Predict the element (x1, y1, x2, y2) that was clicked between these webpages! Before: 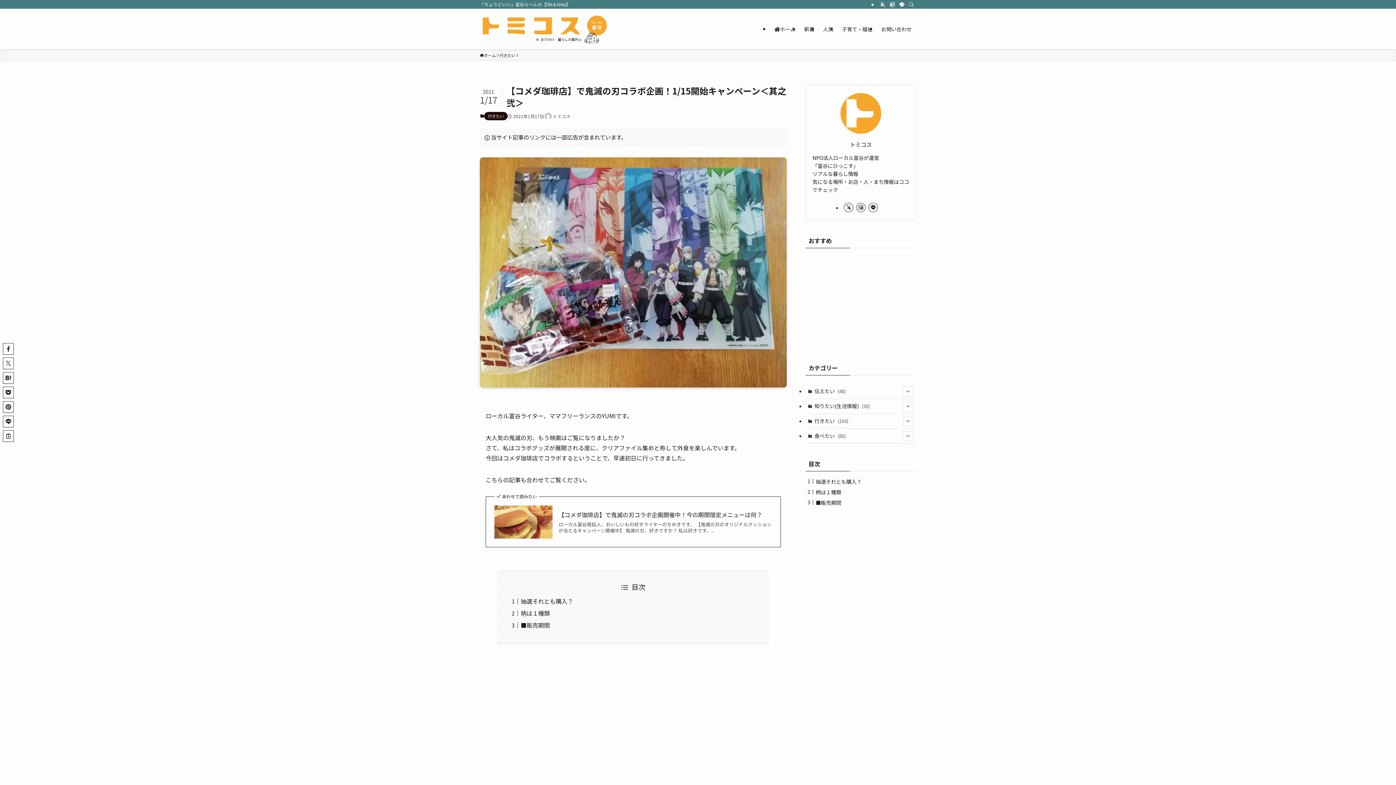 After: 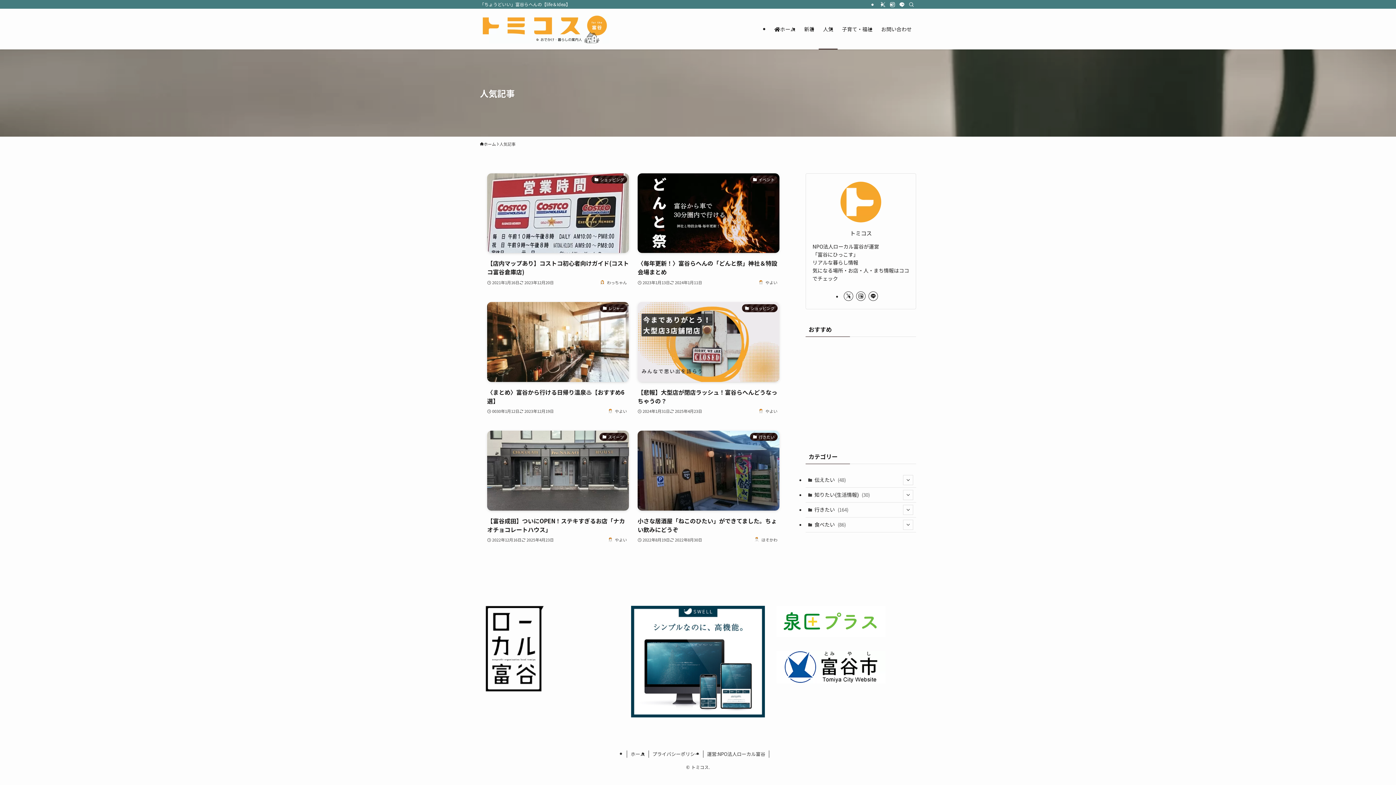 Action: bbox: (818, 8, 837, 49) label: 人気